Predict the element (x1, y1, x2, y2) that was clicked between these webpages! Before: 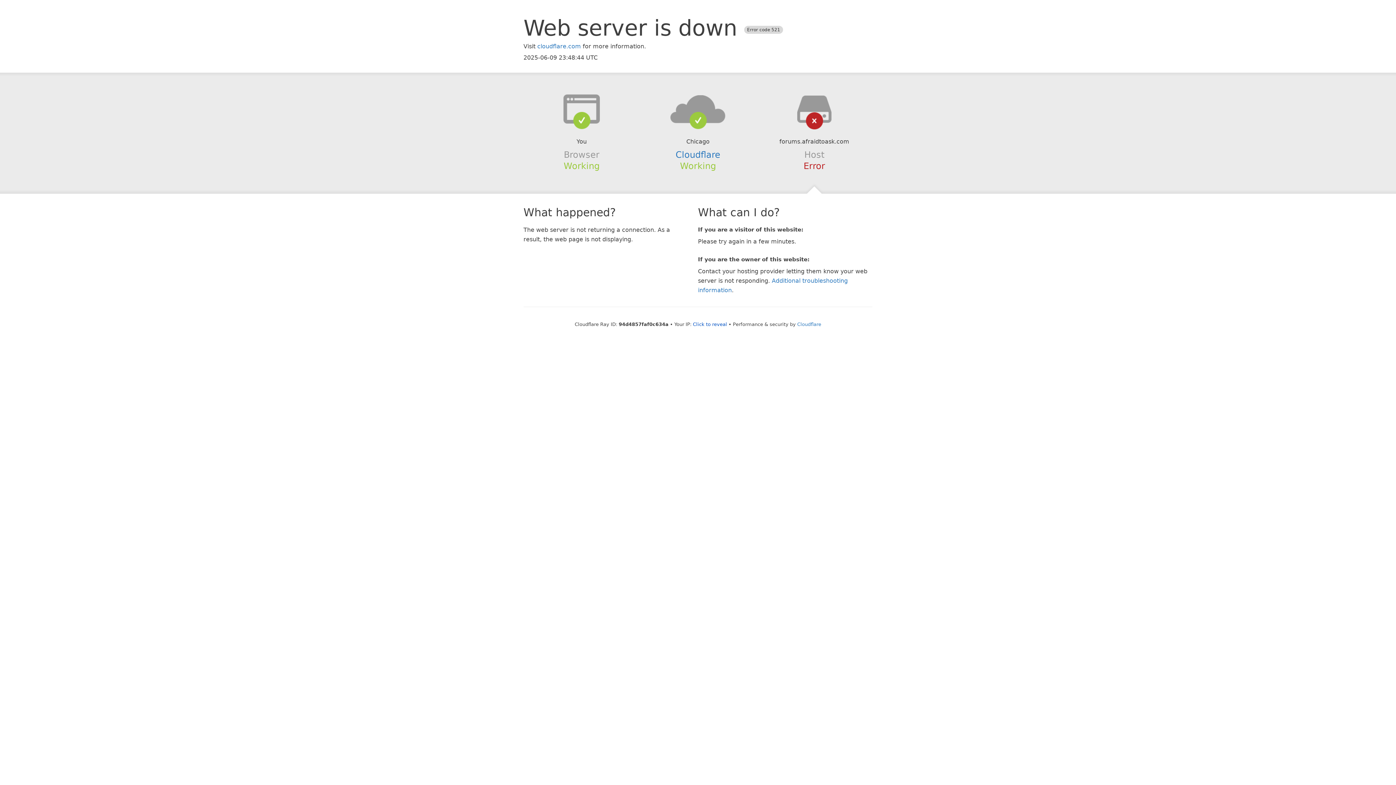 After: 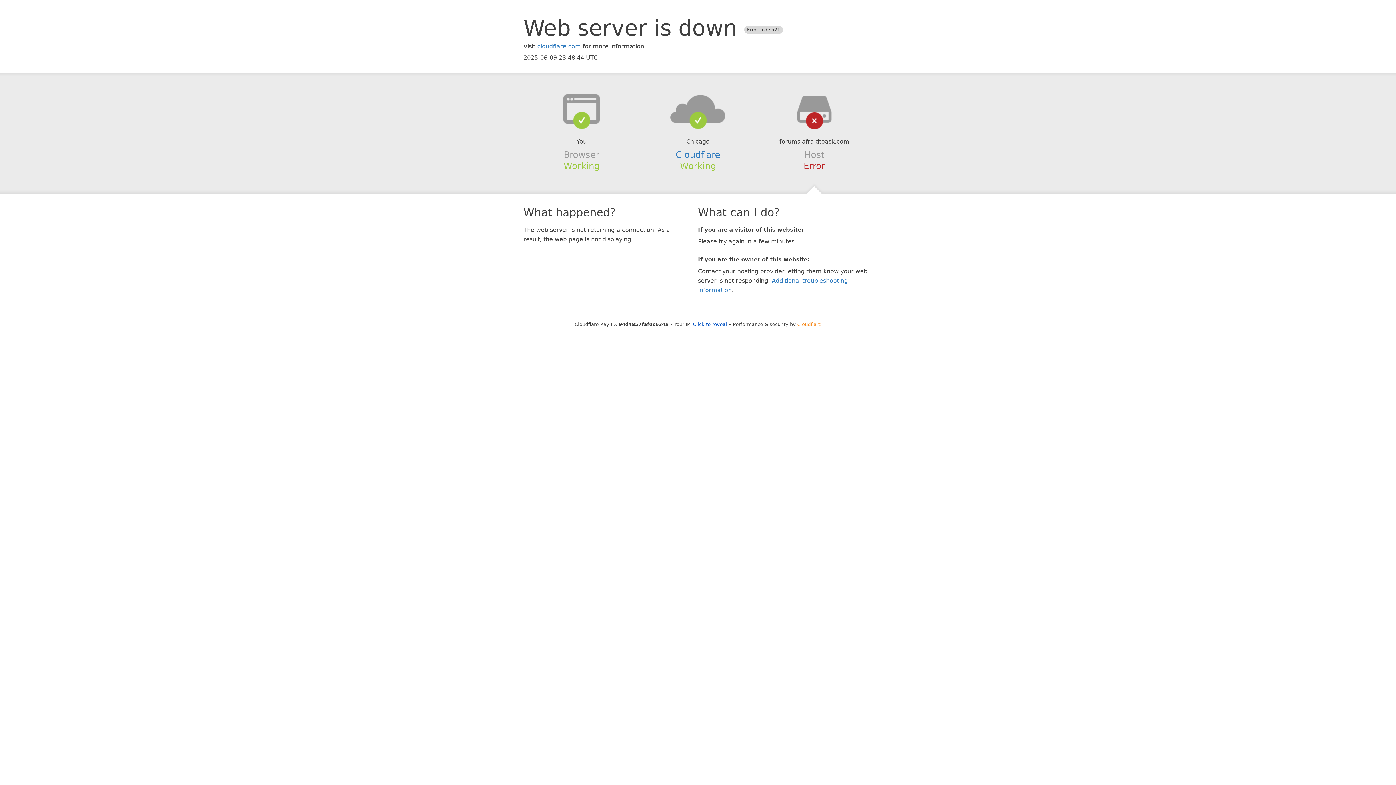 Action: bbox: (797, 321, 821, 327) label: Cloudflare